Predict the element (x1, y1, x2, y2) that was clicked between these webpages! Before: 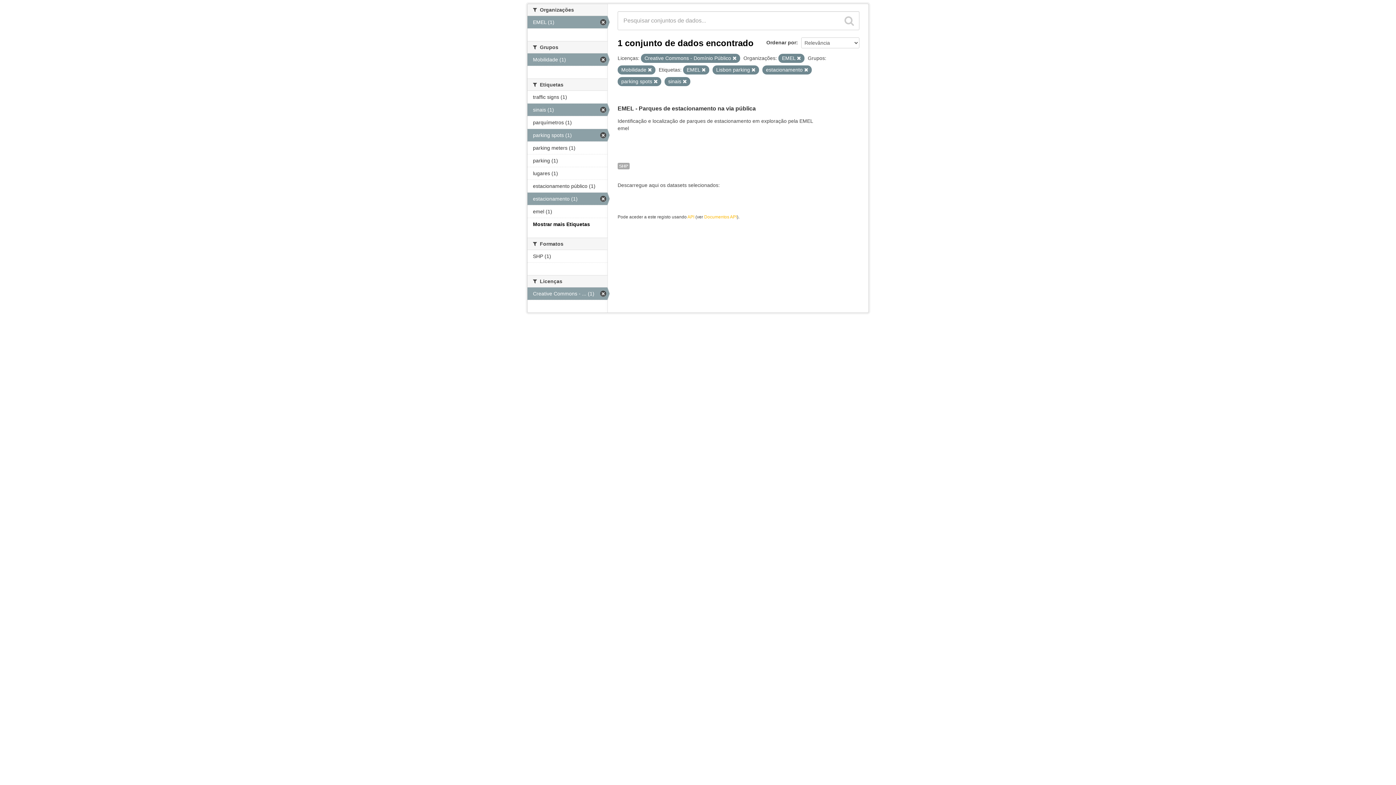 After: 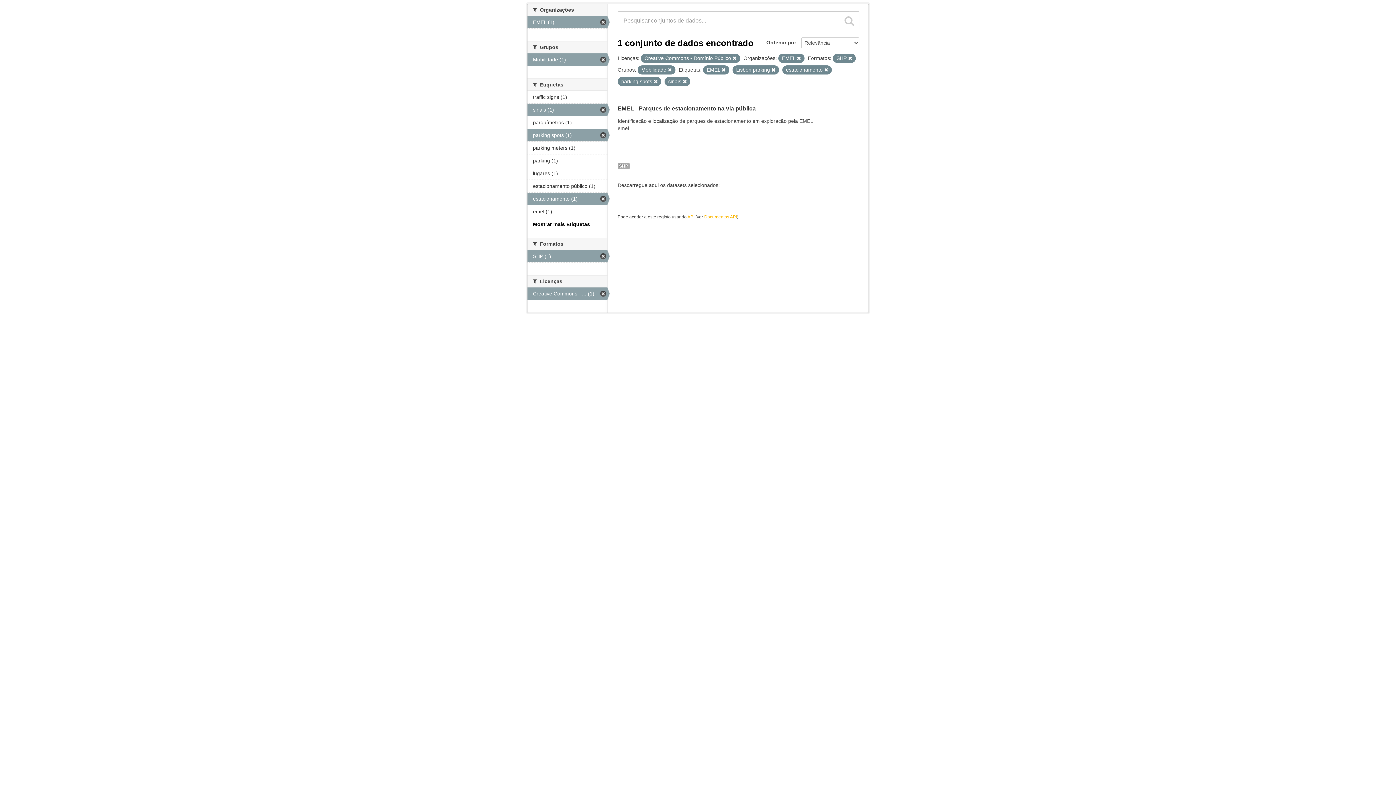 Action: label: SHP (1) bbox: (527, 250, 607, 262)